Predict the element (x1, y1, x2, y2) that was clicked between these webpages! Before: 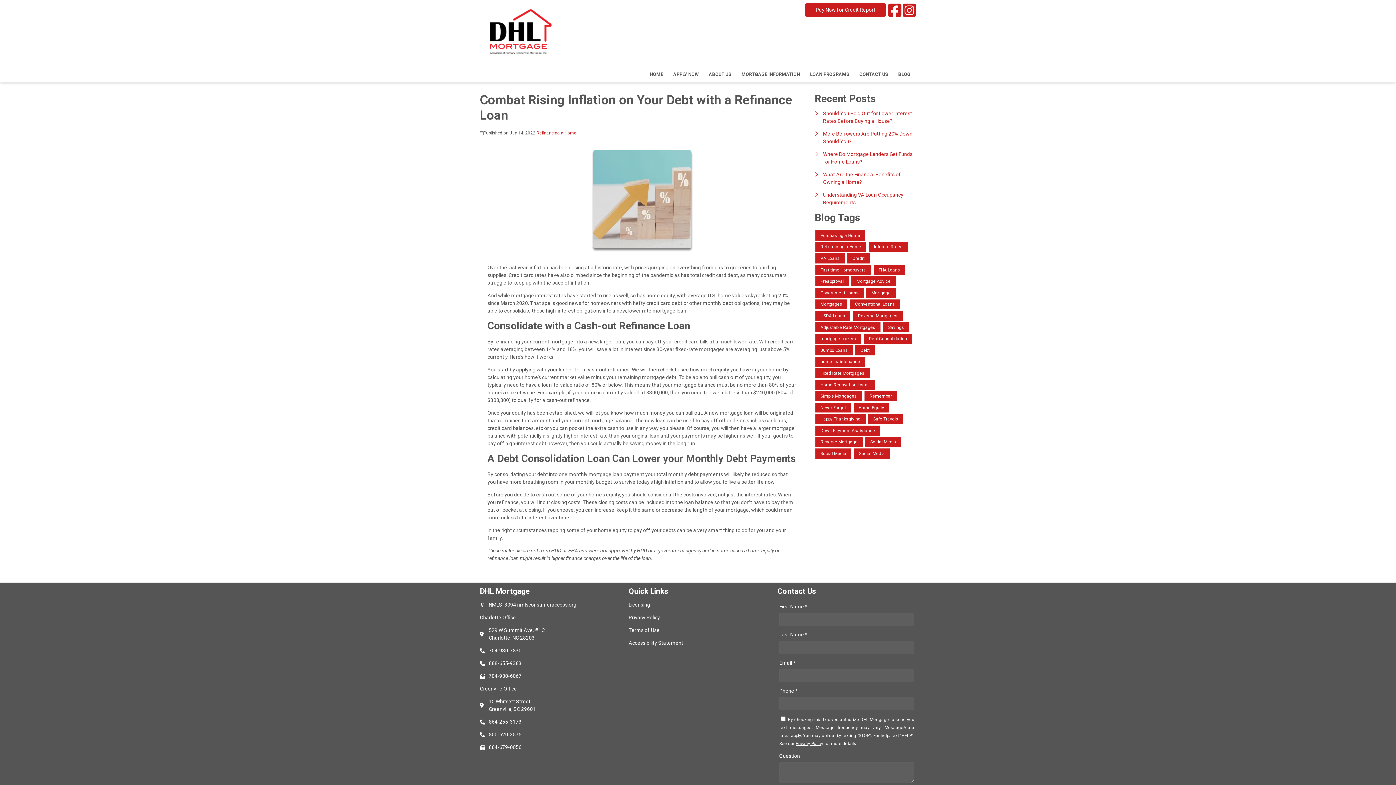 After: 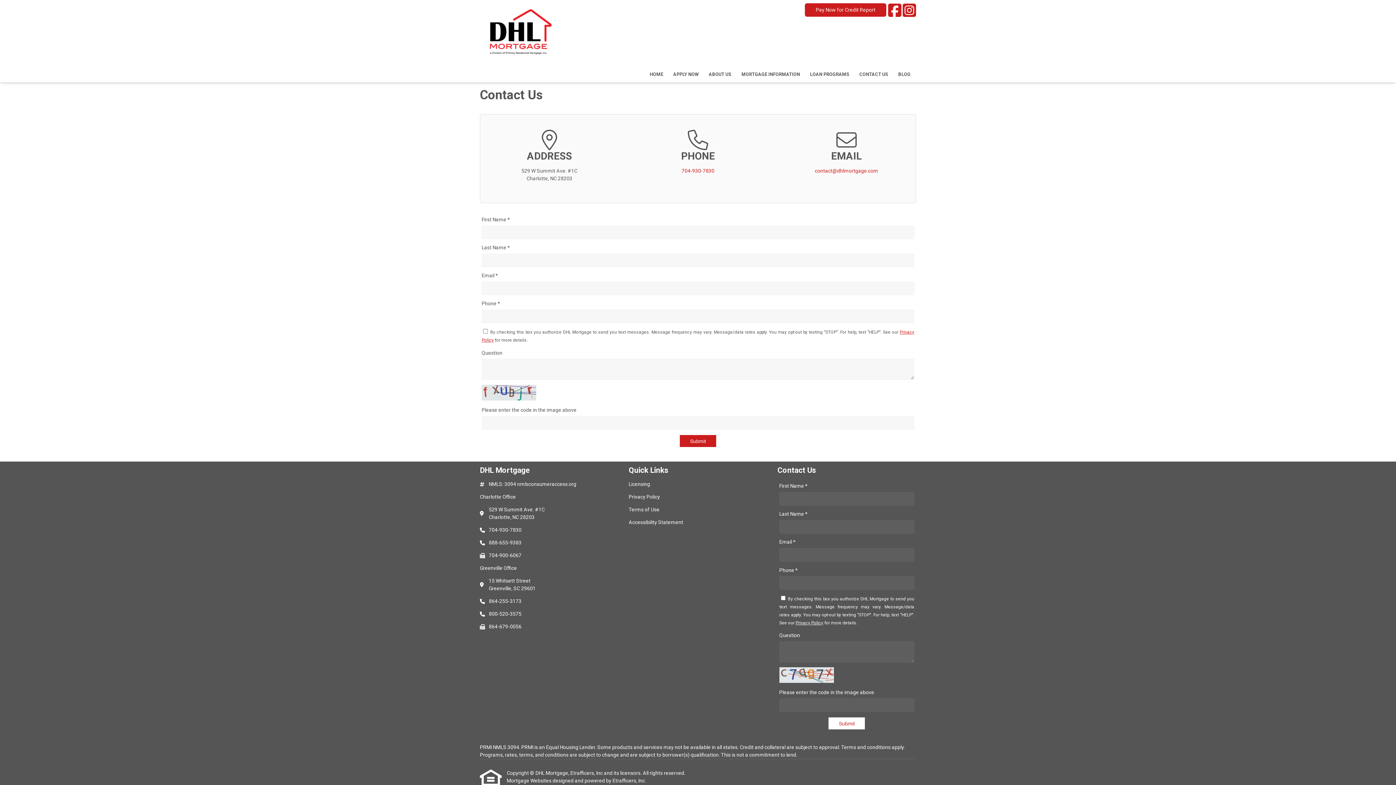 Action: bbox: (854, 65, 893, 82) label: CONTACT US